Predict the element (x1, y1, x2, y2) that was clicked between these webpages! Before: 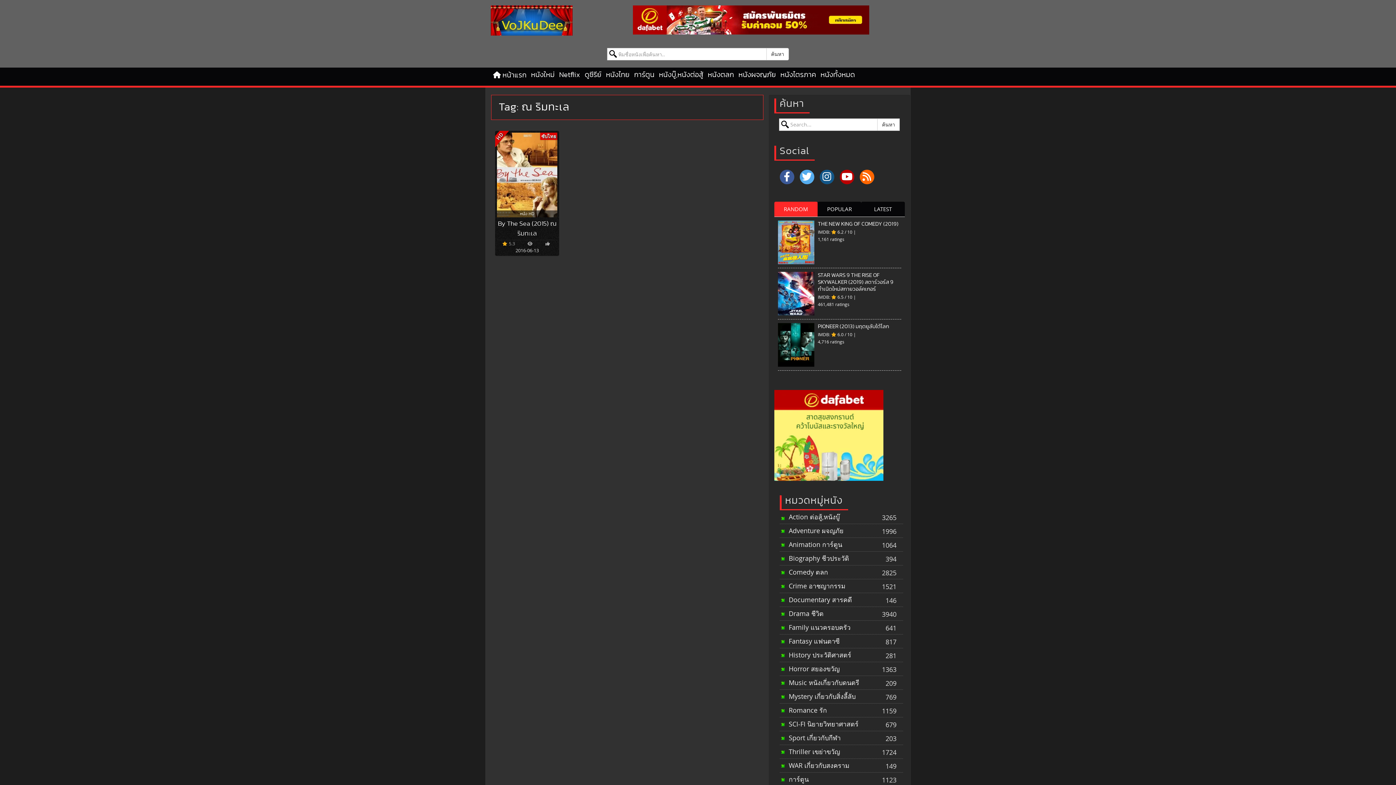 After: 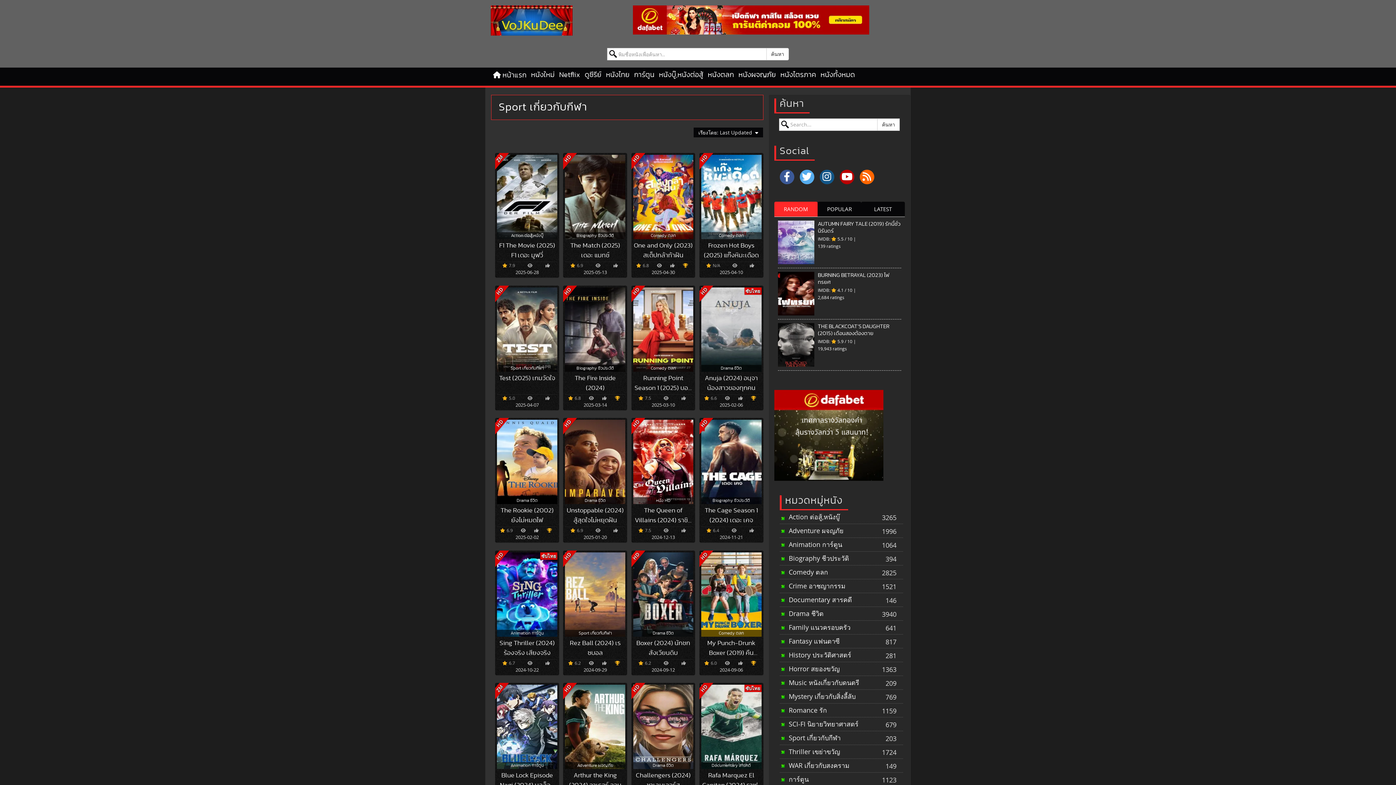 Action: label: Sport เกี่ยวกับกีฬา bbox: (788, 734, 903, 742)